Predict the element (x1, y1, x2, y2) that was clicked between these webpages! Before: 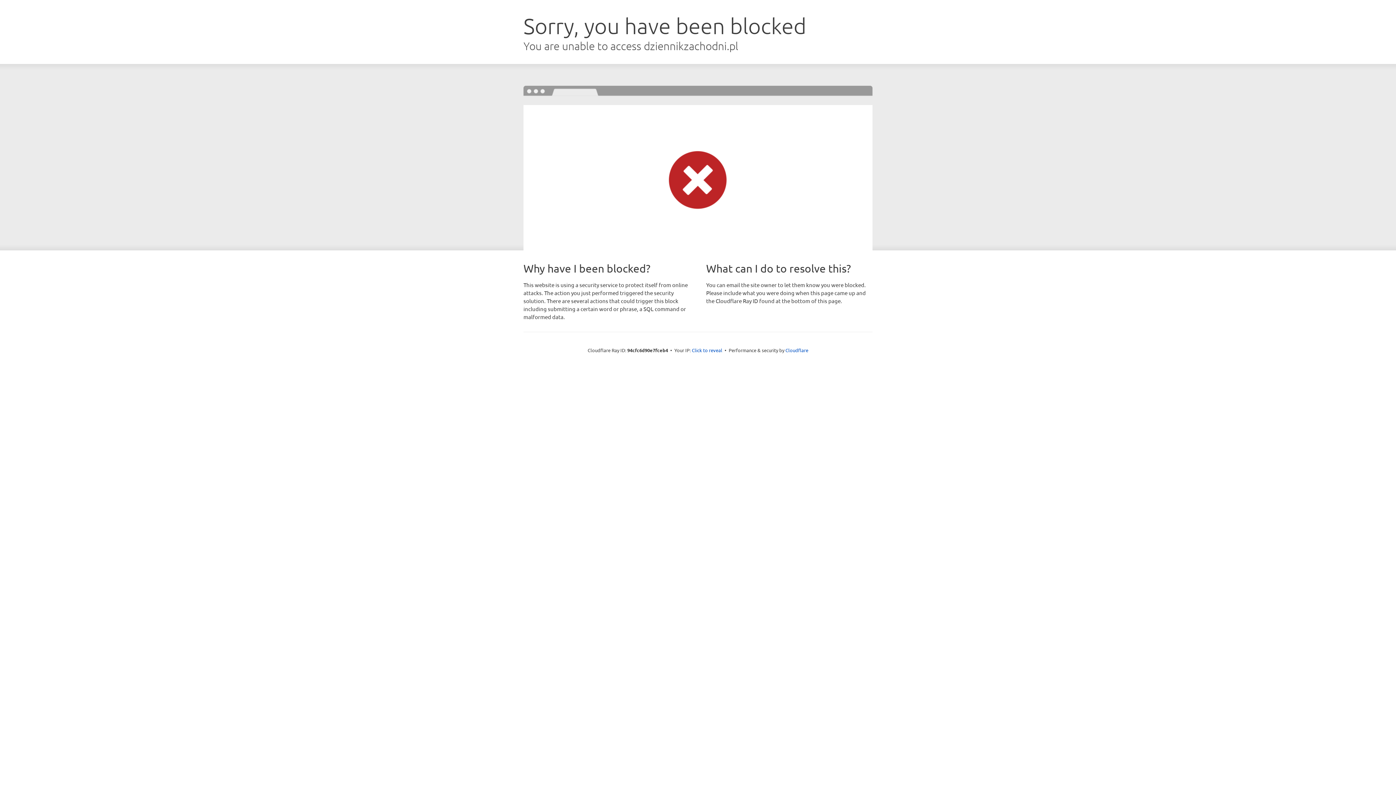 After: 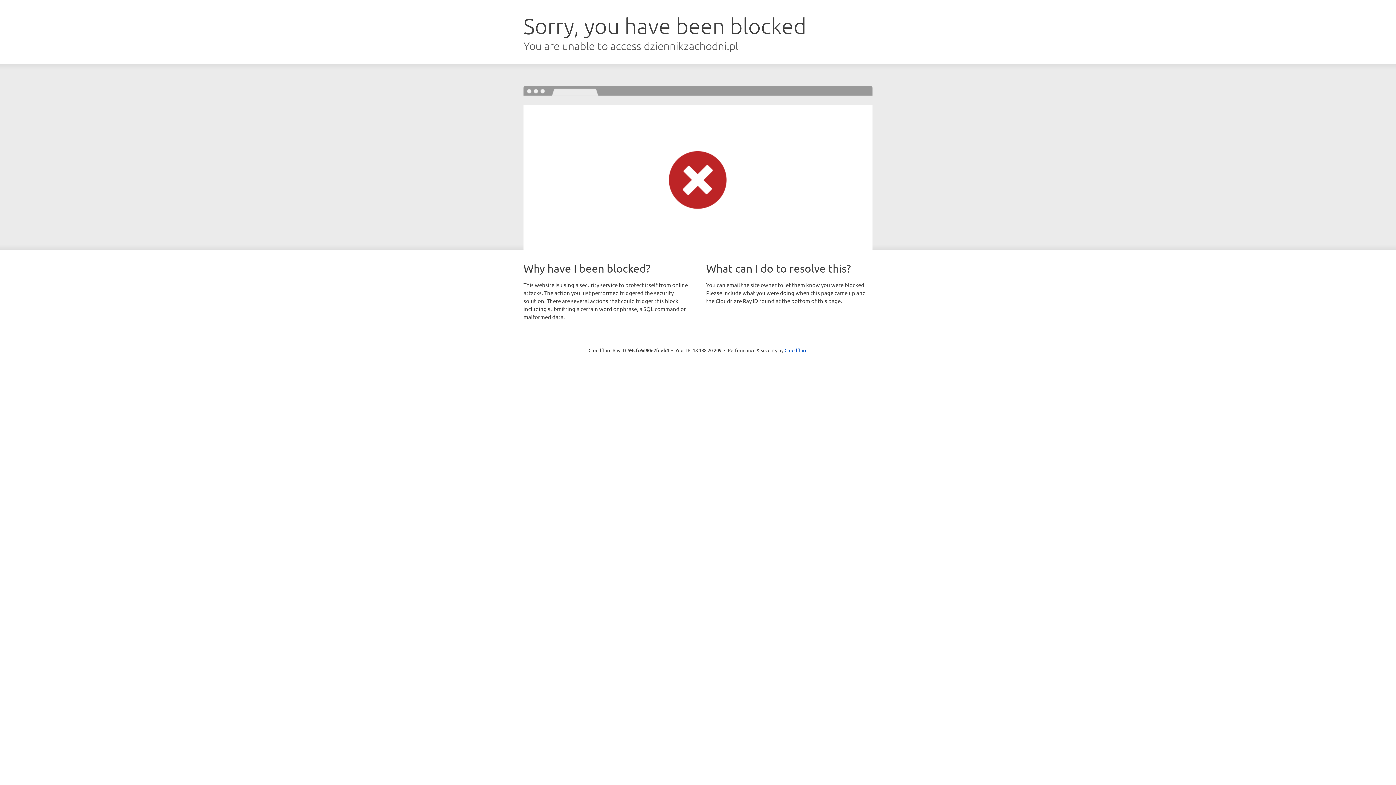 Action: label: Click to reveal bbox: (692, 346, 722, 353)